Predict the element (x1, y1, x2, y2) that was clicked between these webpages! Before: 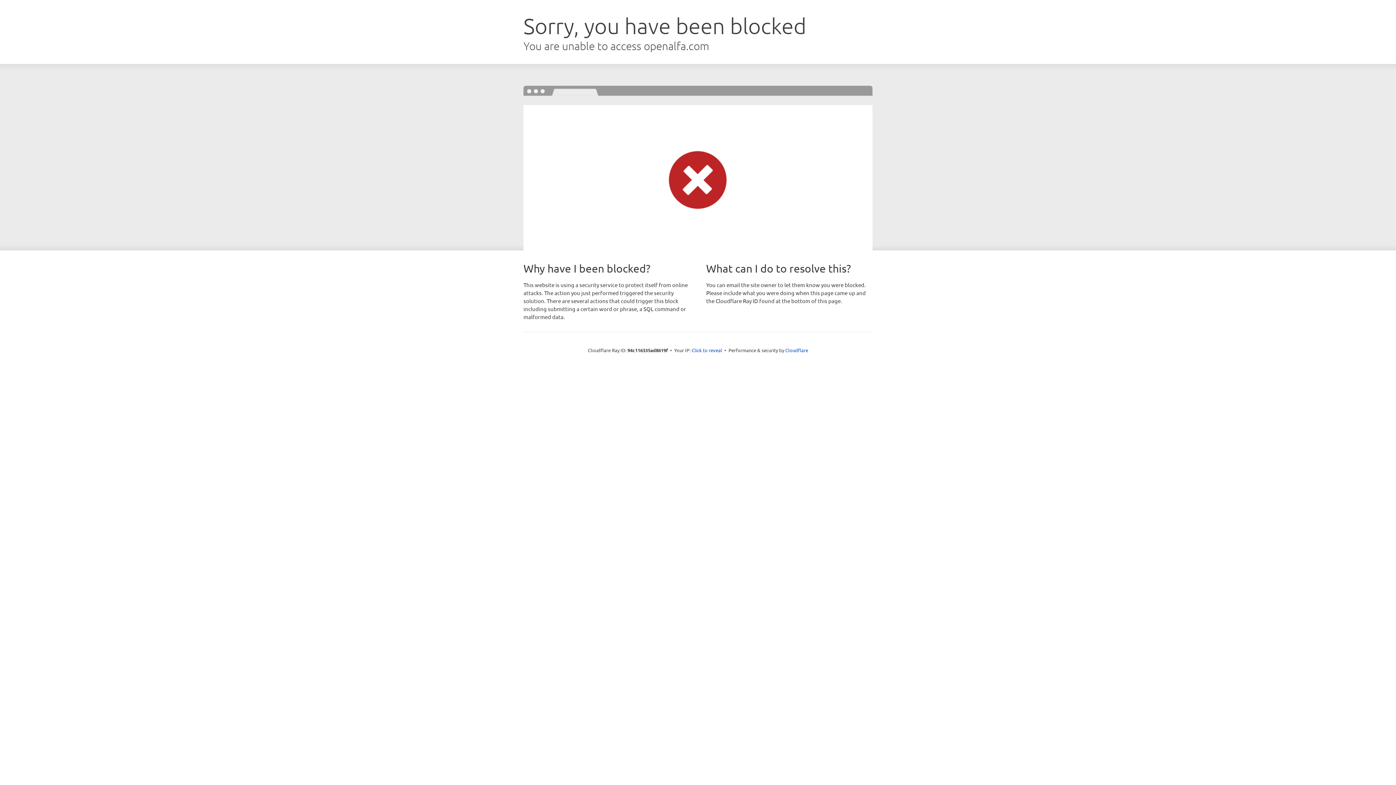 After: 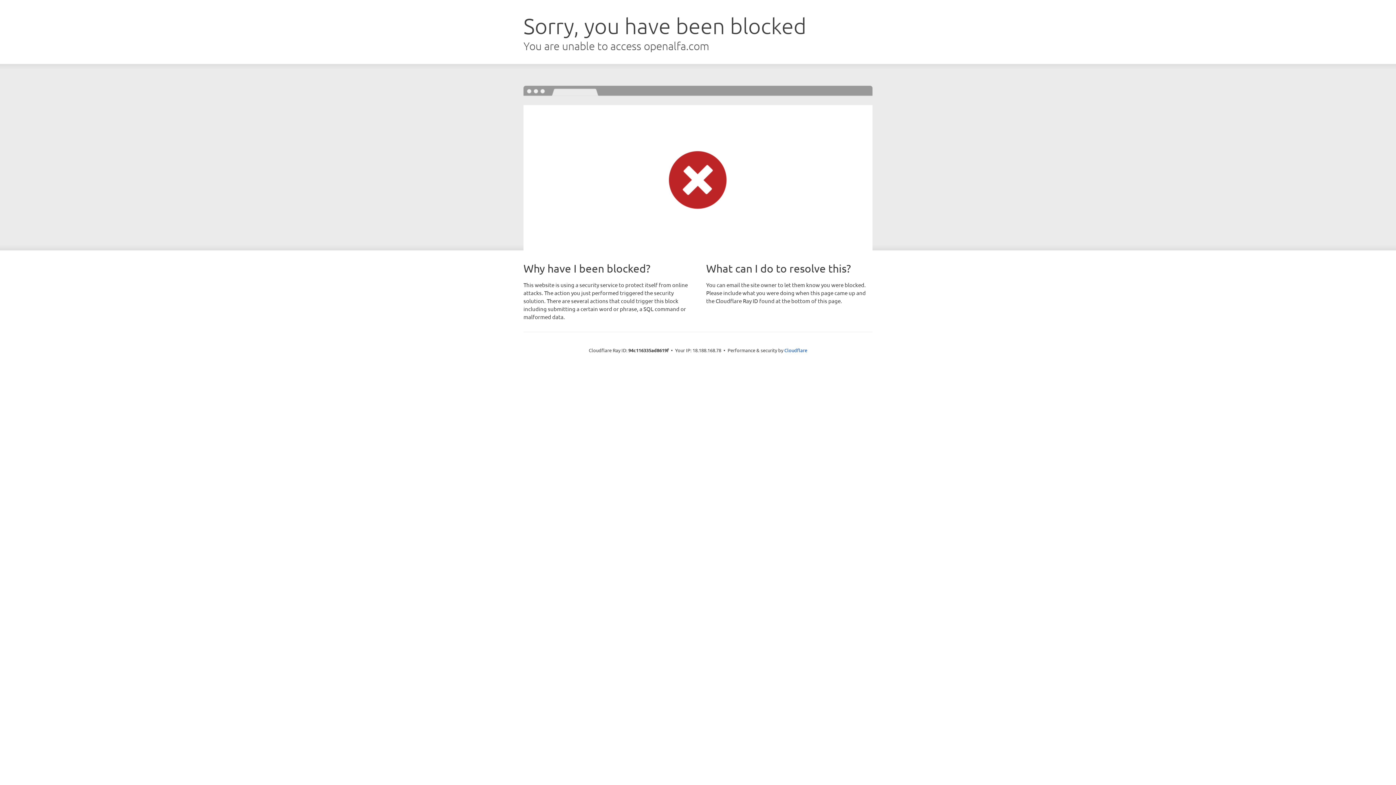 Action: bbox: (691, 346, 722, 353) label: Click to reveal